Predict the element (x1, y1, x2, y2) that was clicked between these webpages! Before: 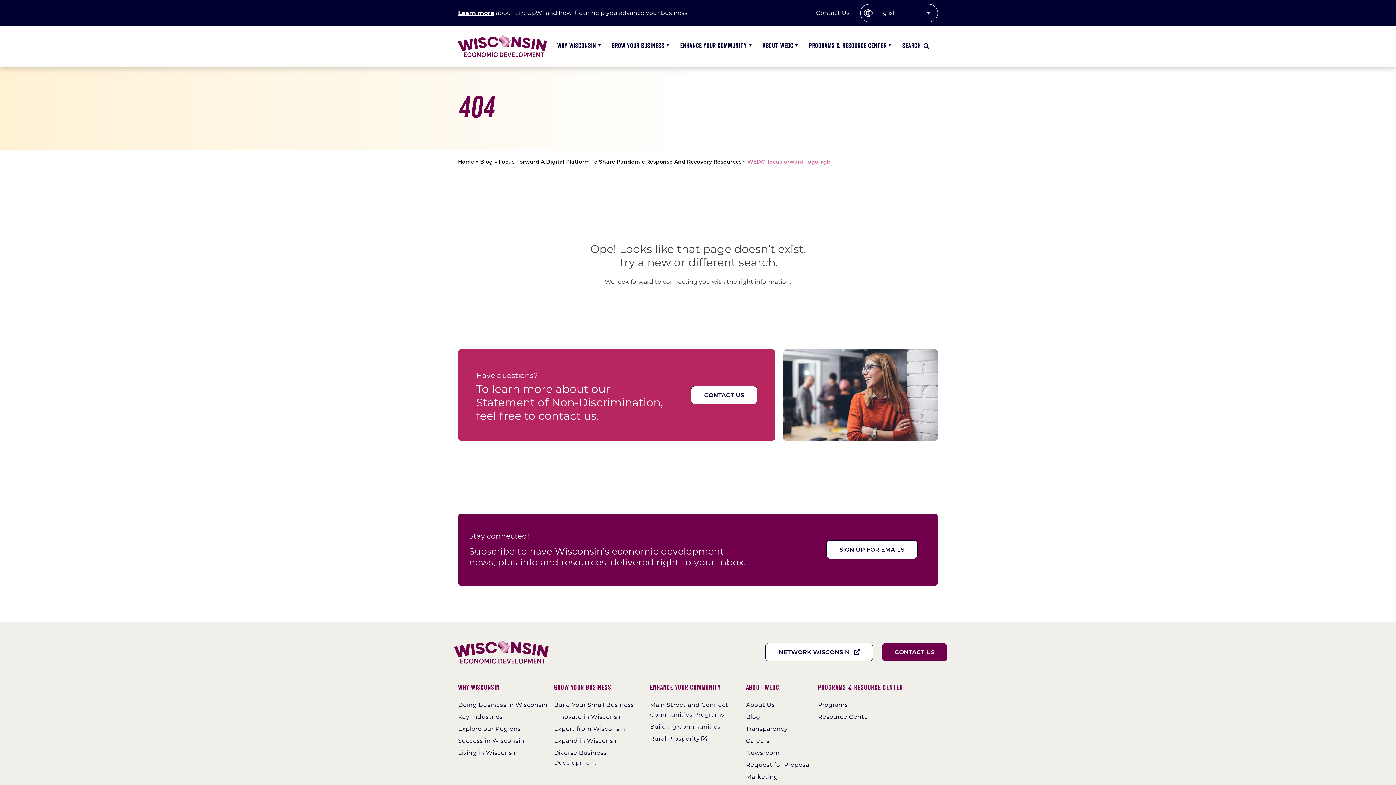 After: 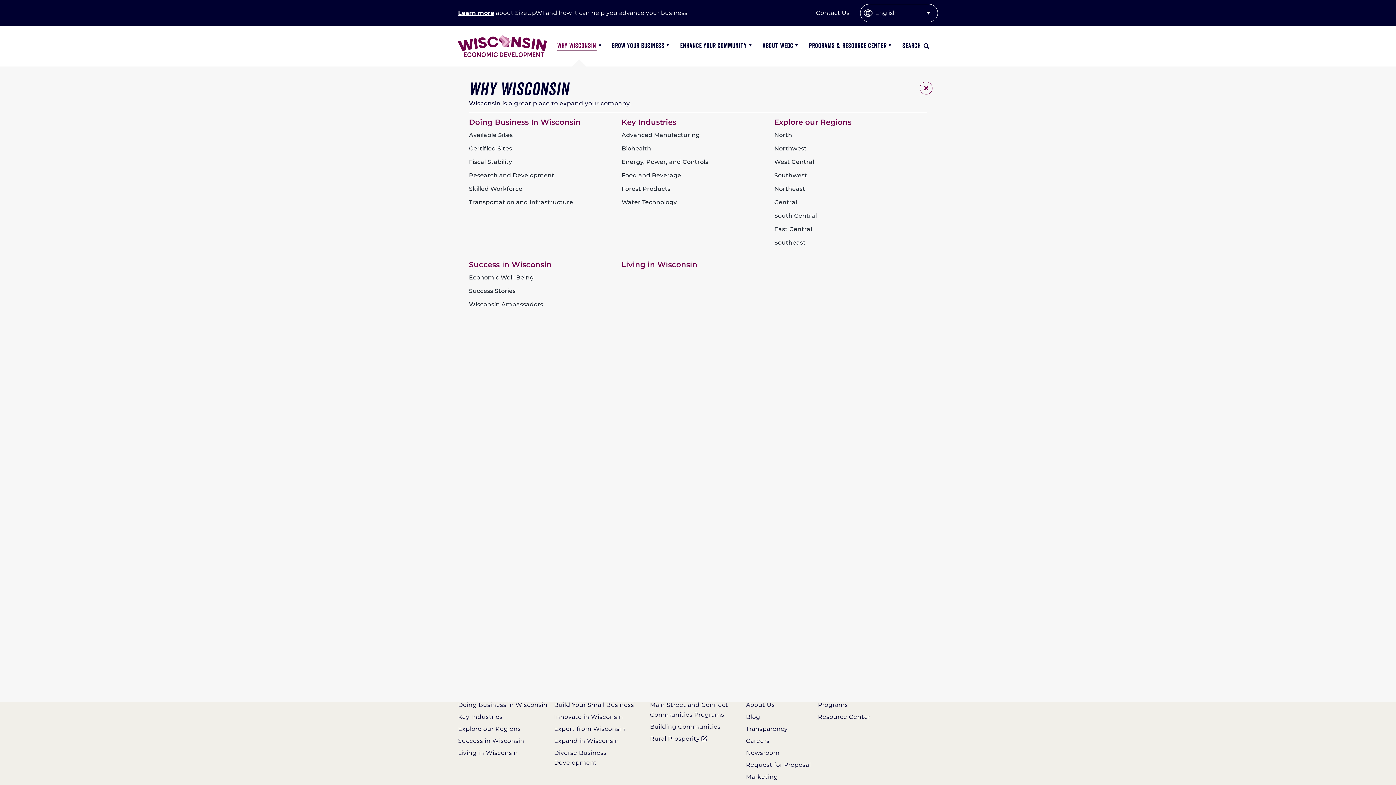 Action: label: WHY WISCONSIN bbox: (557, 33, 596, 59)